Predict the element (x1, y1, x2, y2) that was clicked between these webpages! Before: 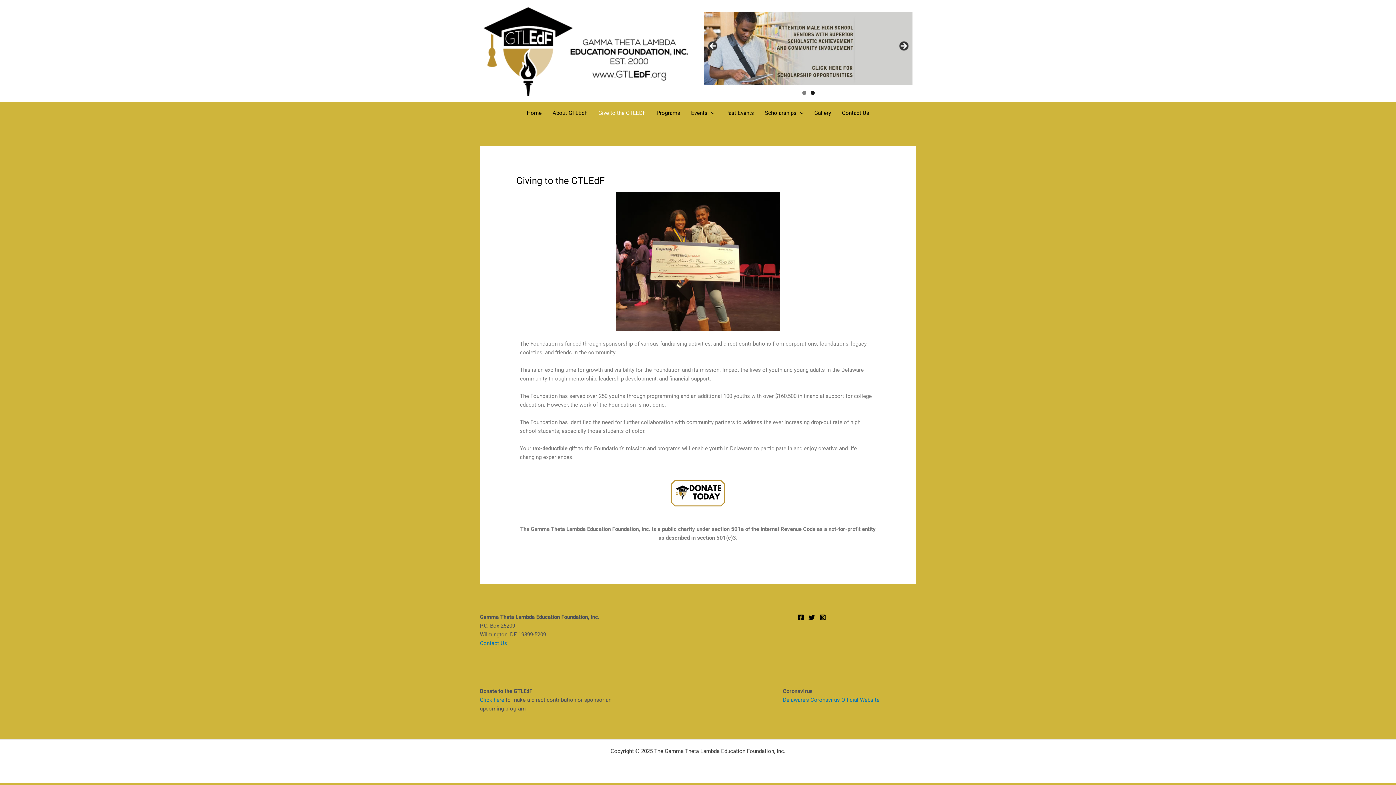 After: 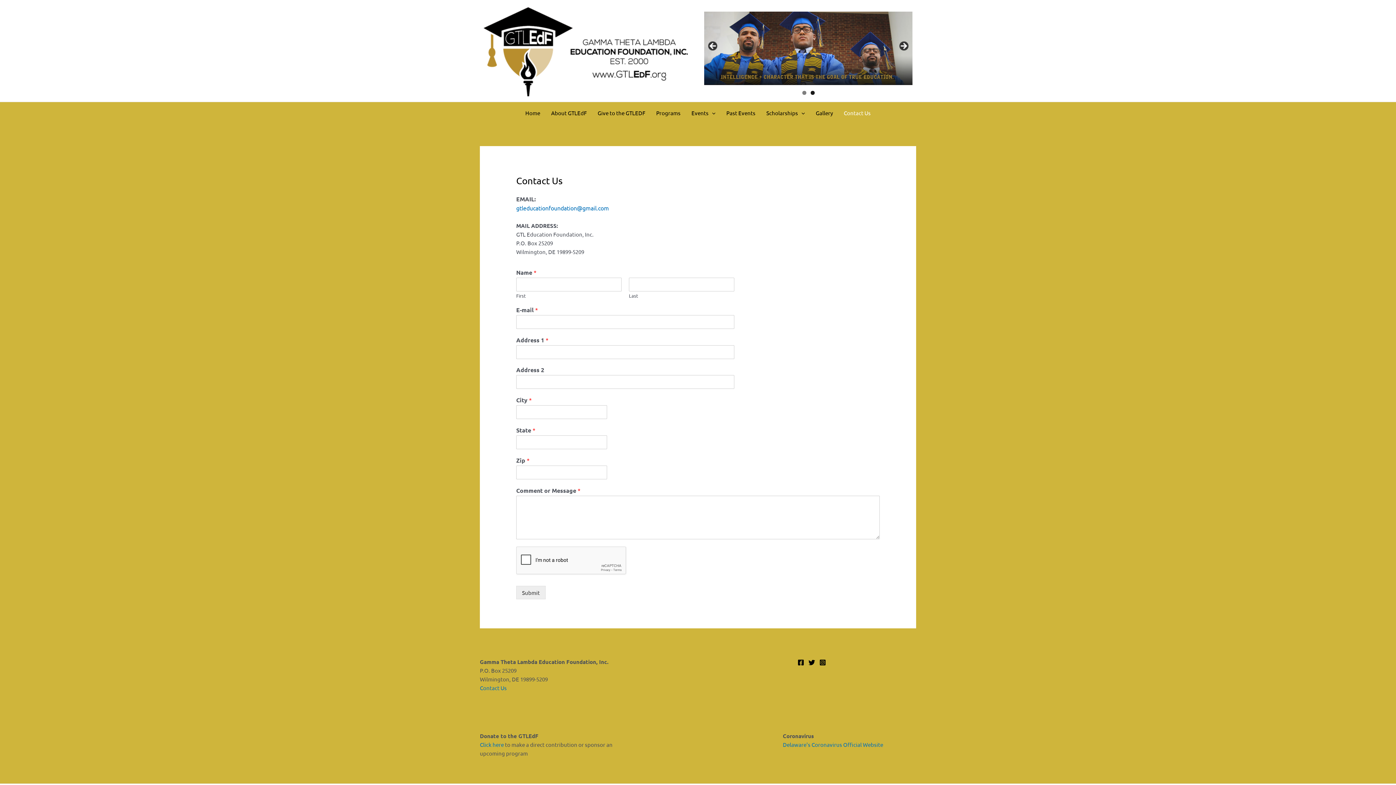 Action: label: Contact Us bbox: (836, 102, 874, 124)